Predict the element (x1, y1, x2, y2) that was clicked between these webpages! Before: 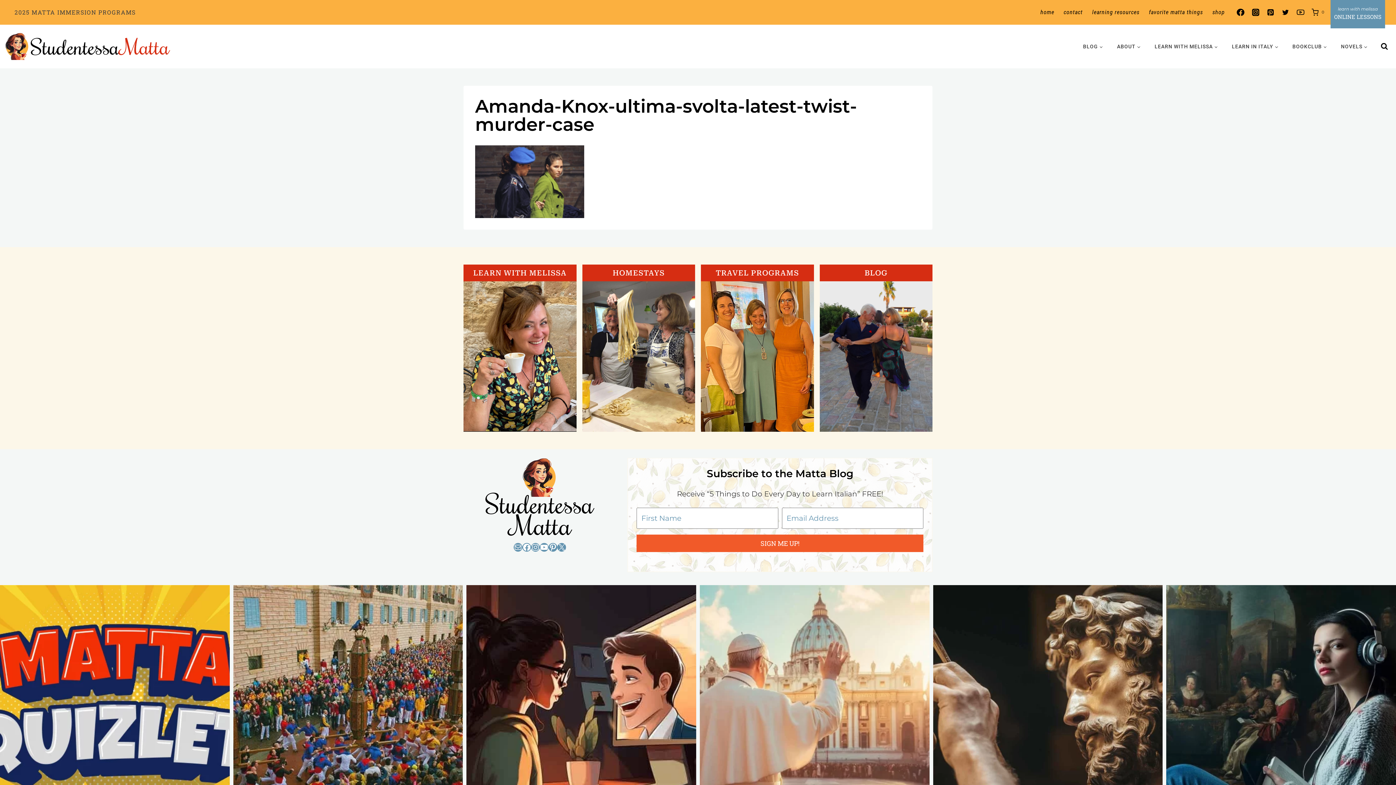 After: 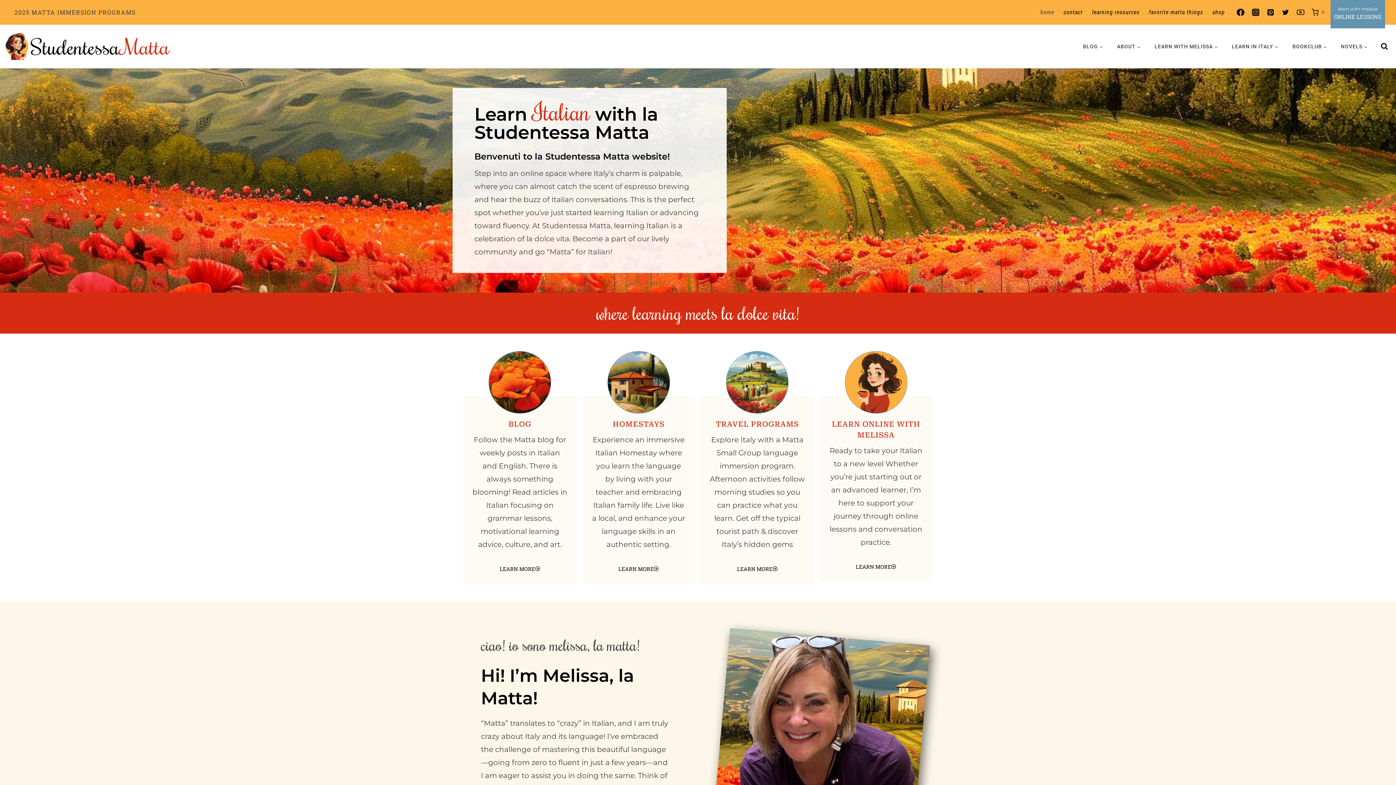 Action: bbox: (1036, 3, 1059, 20) label: home